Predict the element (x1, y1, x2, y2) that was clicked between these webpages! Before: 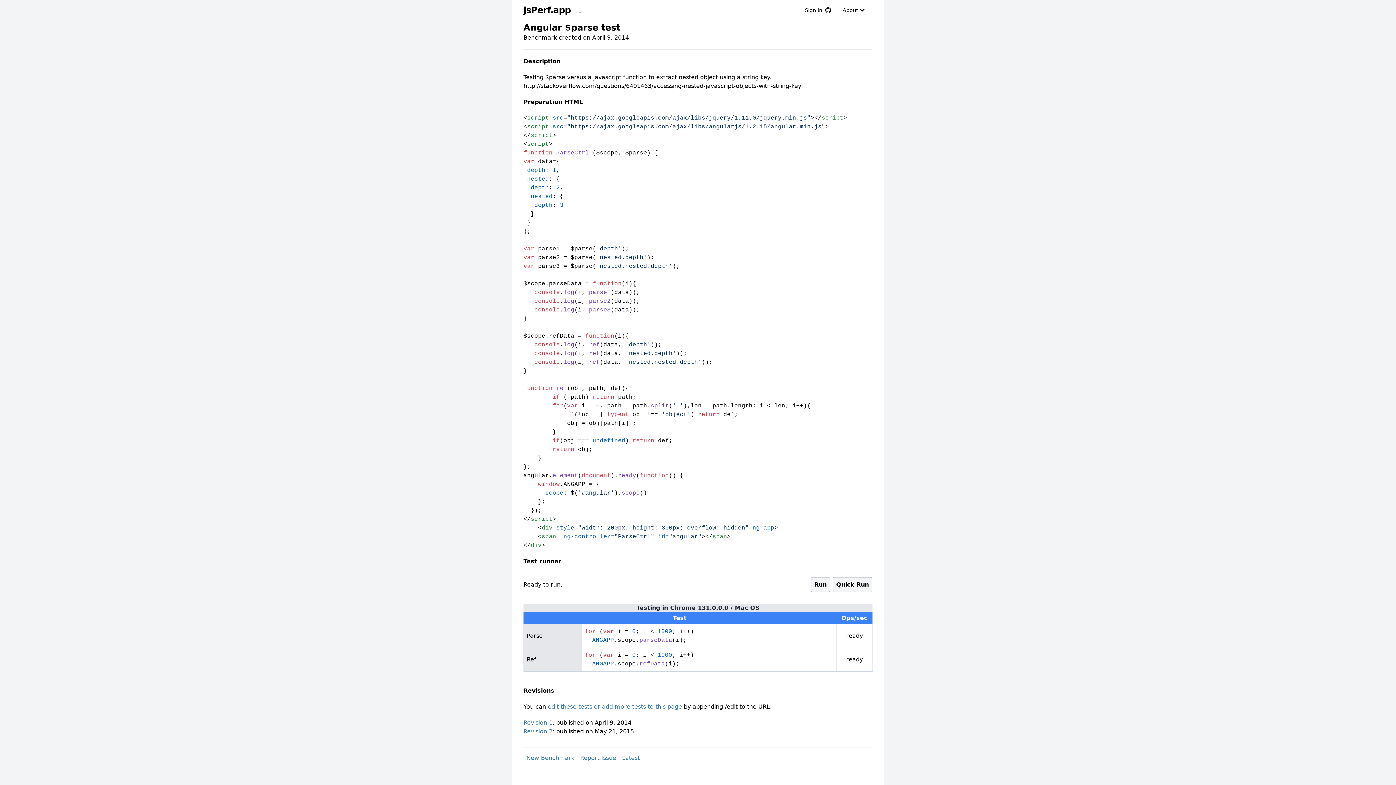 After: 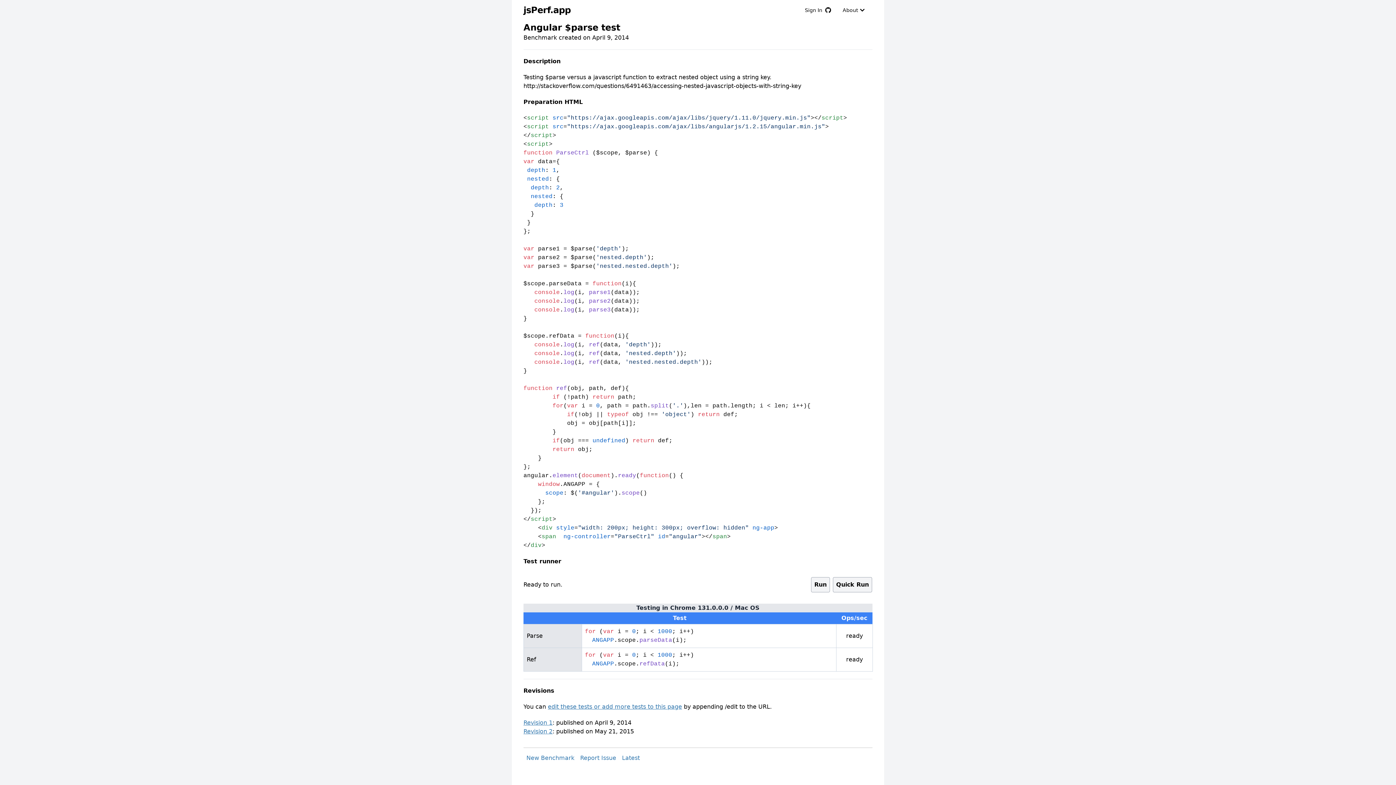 Action: label:   bbox: (579, 6, 581, 13)